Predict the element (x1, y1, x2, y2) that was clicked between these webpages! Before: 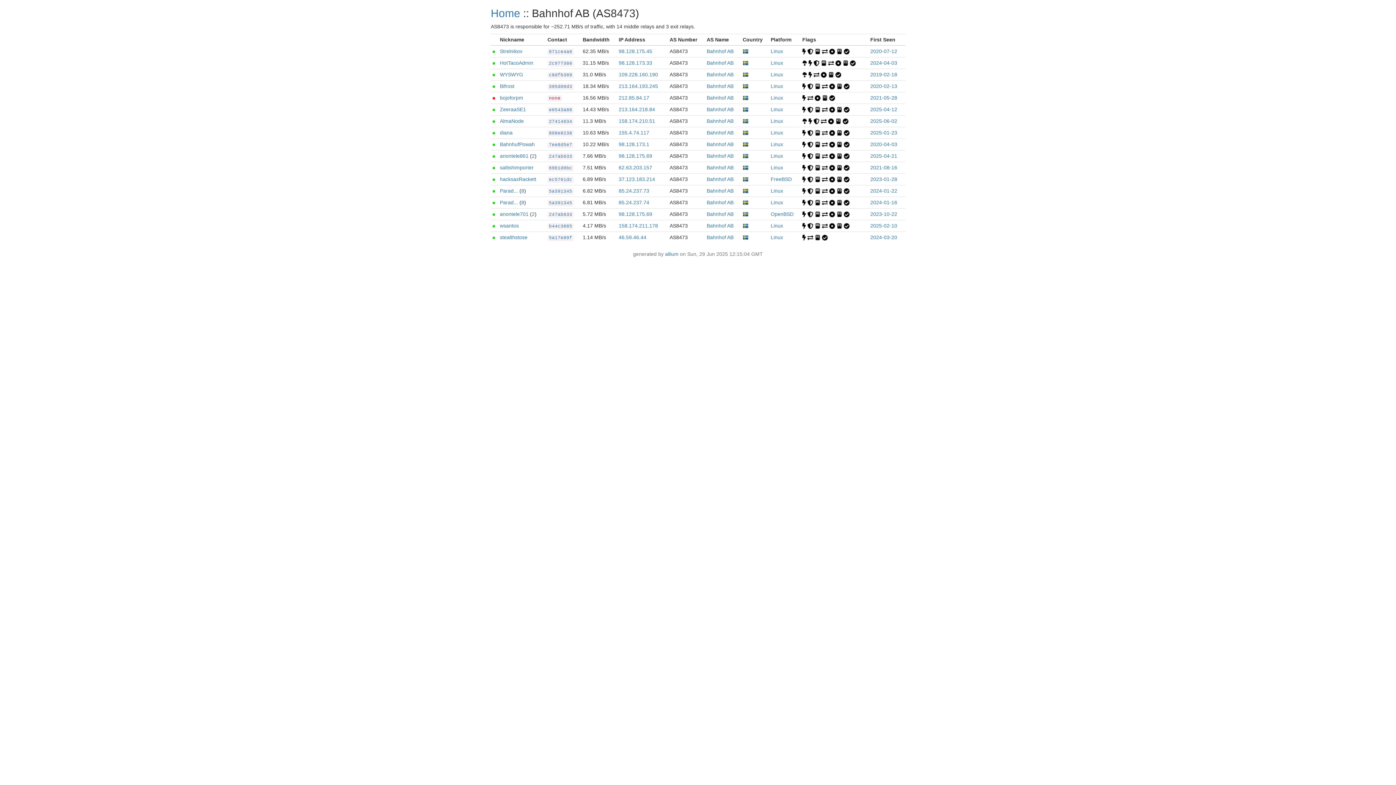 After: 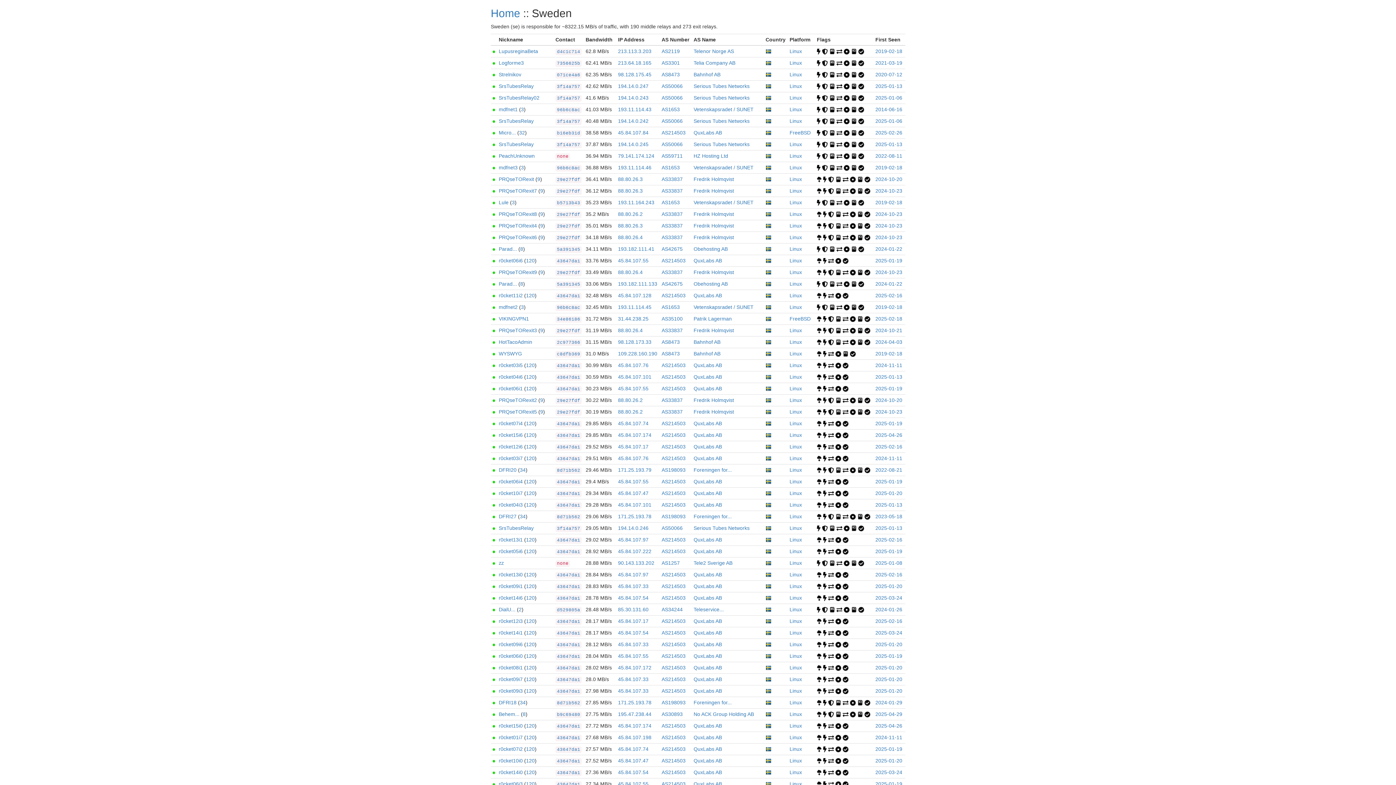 Action: bbox: (742, 176, 748, 182)